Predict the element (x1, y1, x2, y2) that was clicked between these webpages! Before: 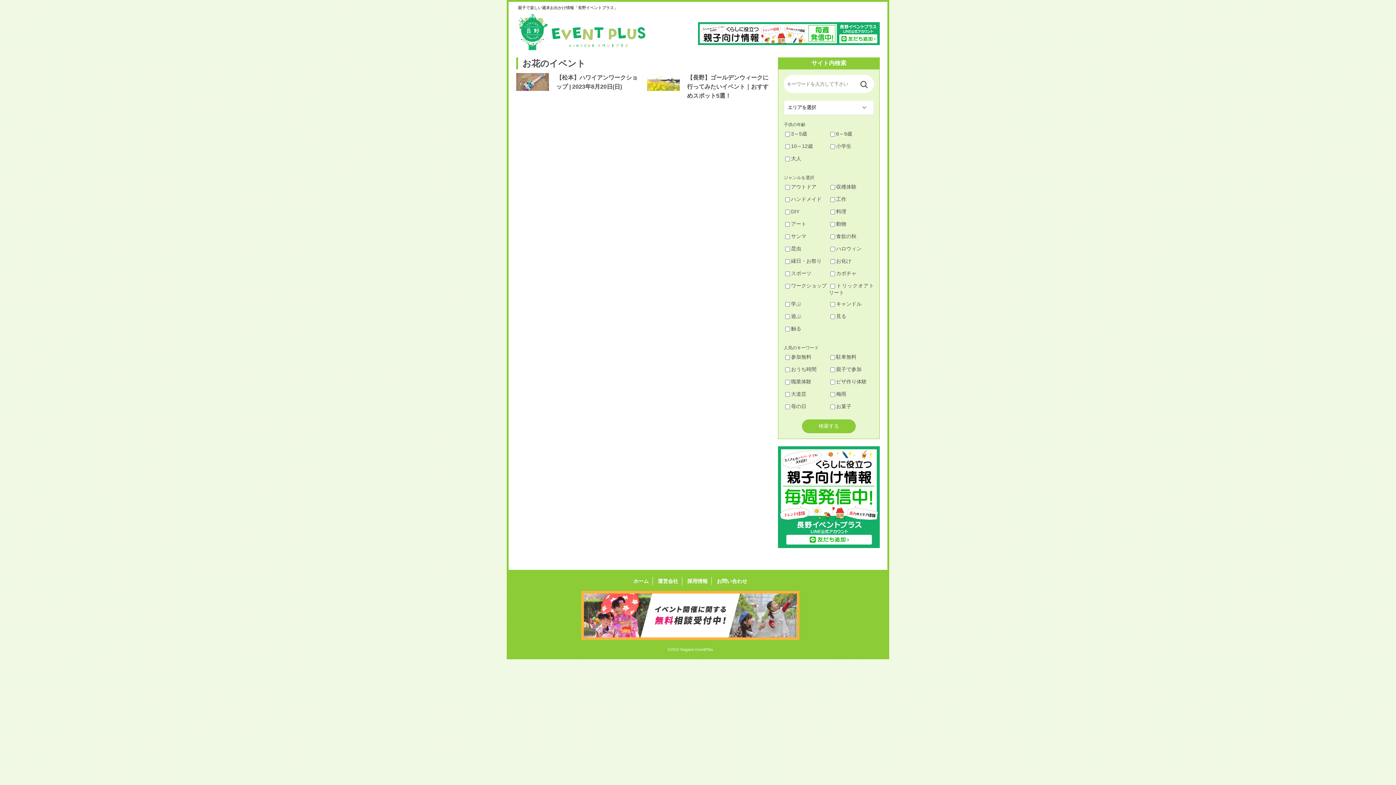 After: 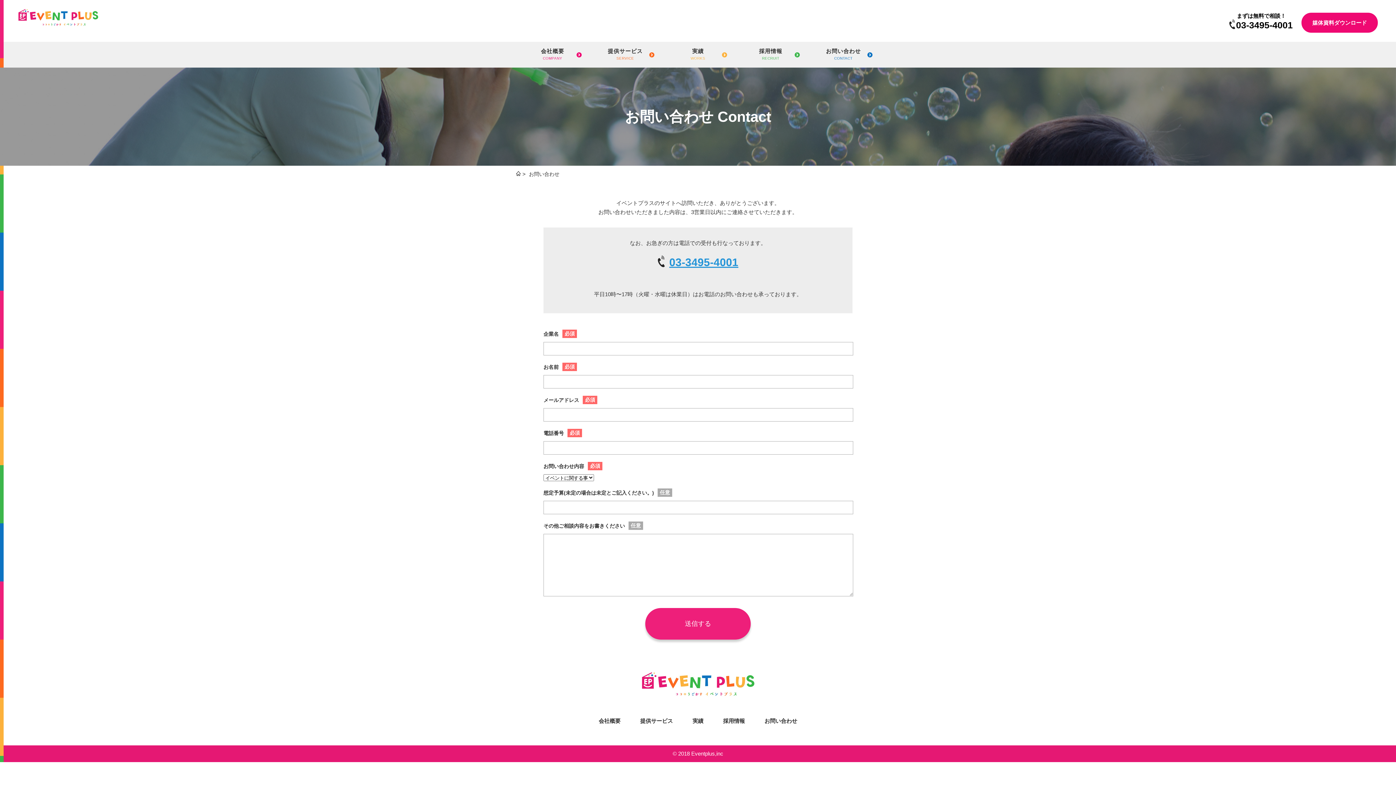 Action: label: お問い合わせ bbox: (716, 578, 747, 584)